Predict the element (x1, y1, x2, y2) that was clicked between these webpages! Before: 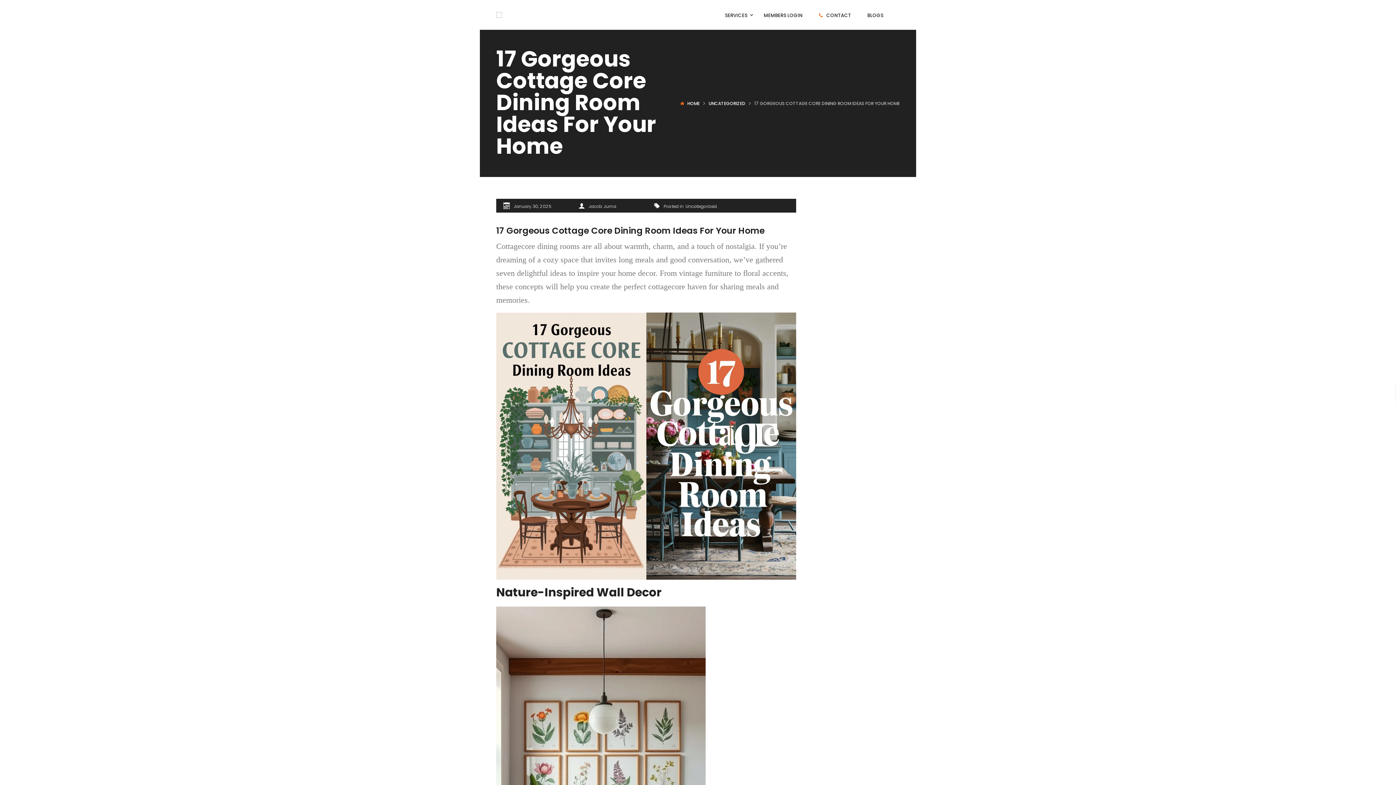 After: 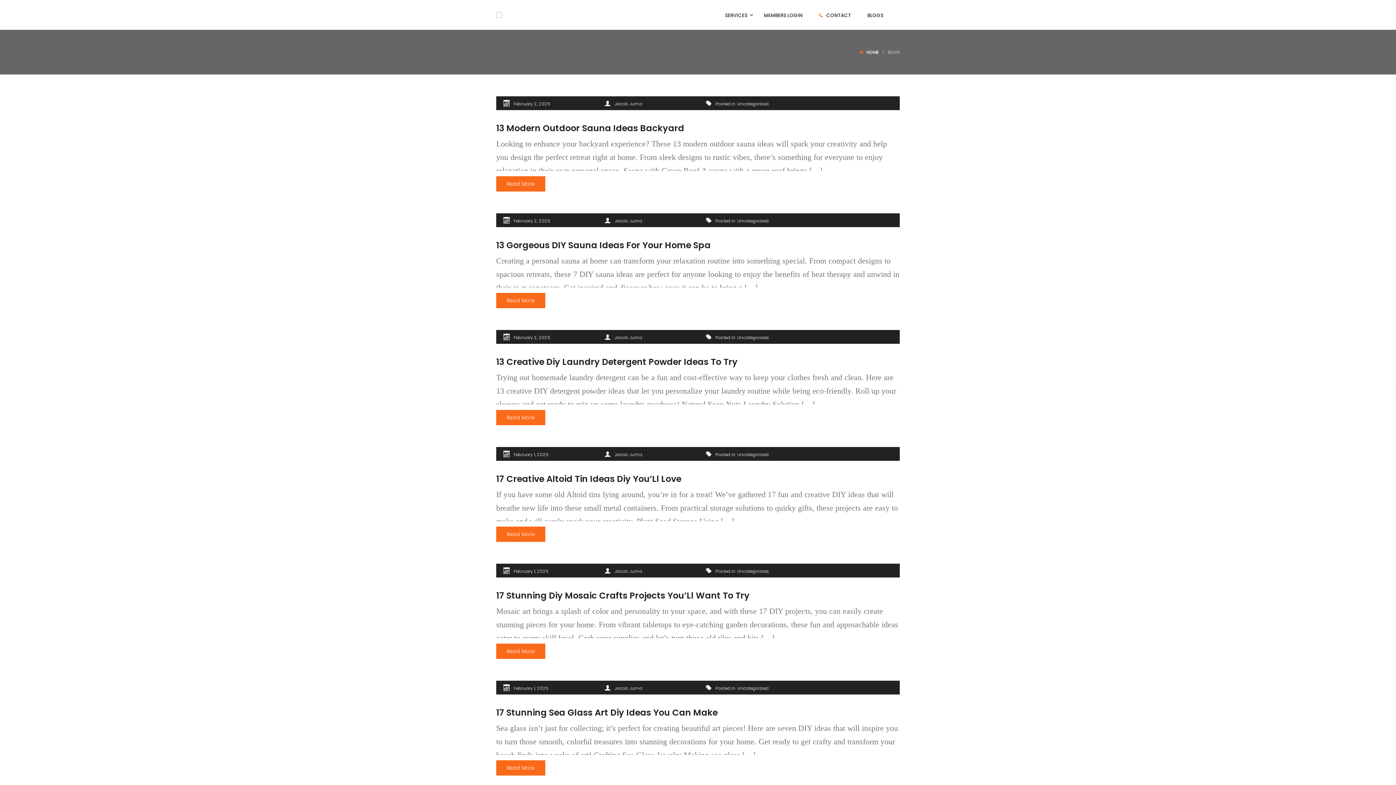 Action: label: HOME bbox: (687, 100, 699, 106)